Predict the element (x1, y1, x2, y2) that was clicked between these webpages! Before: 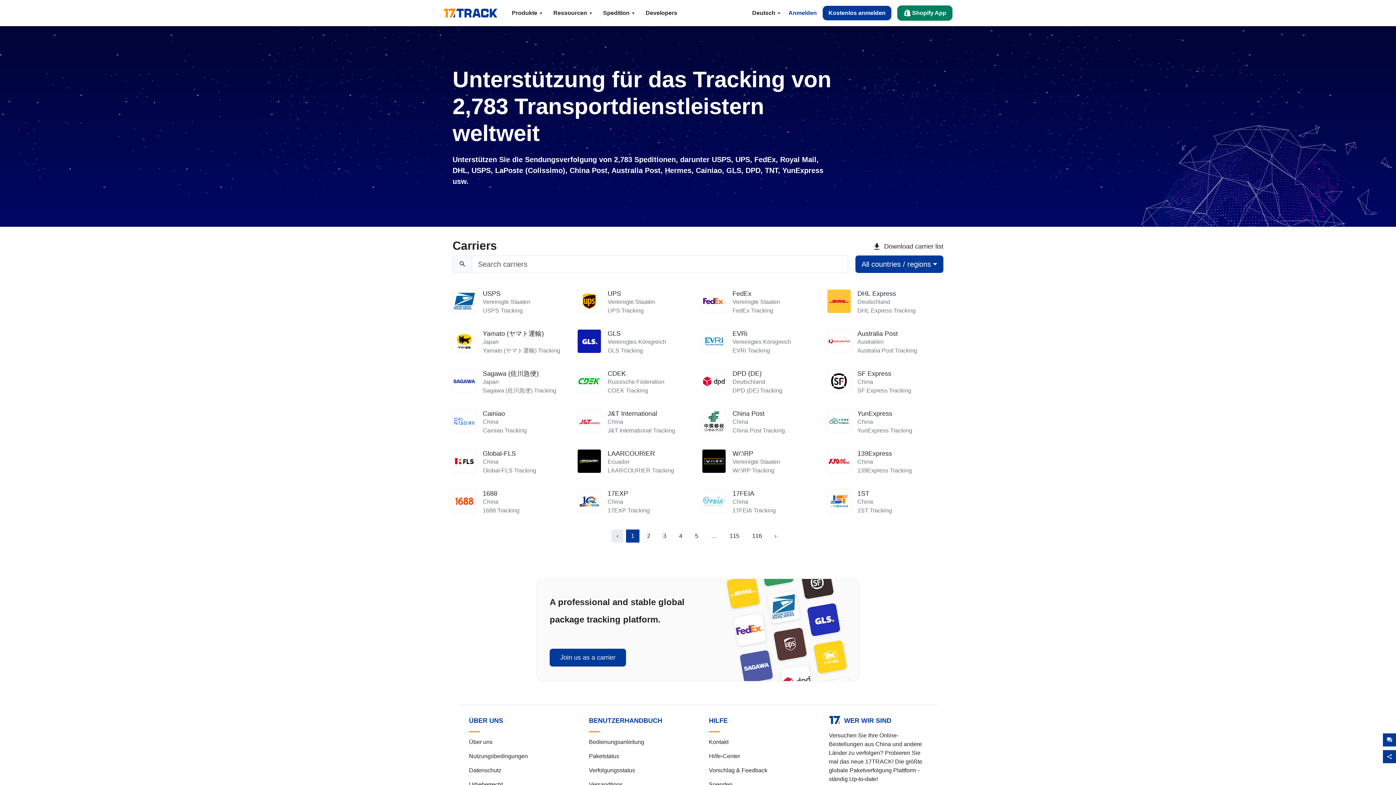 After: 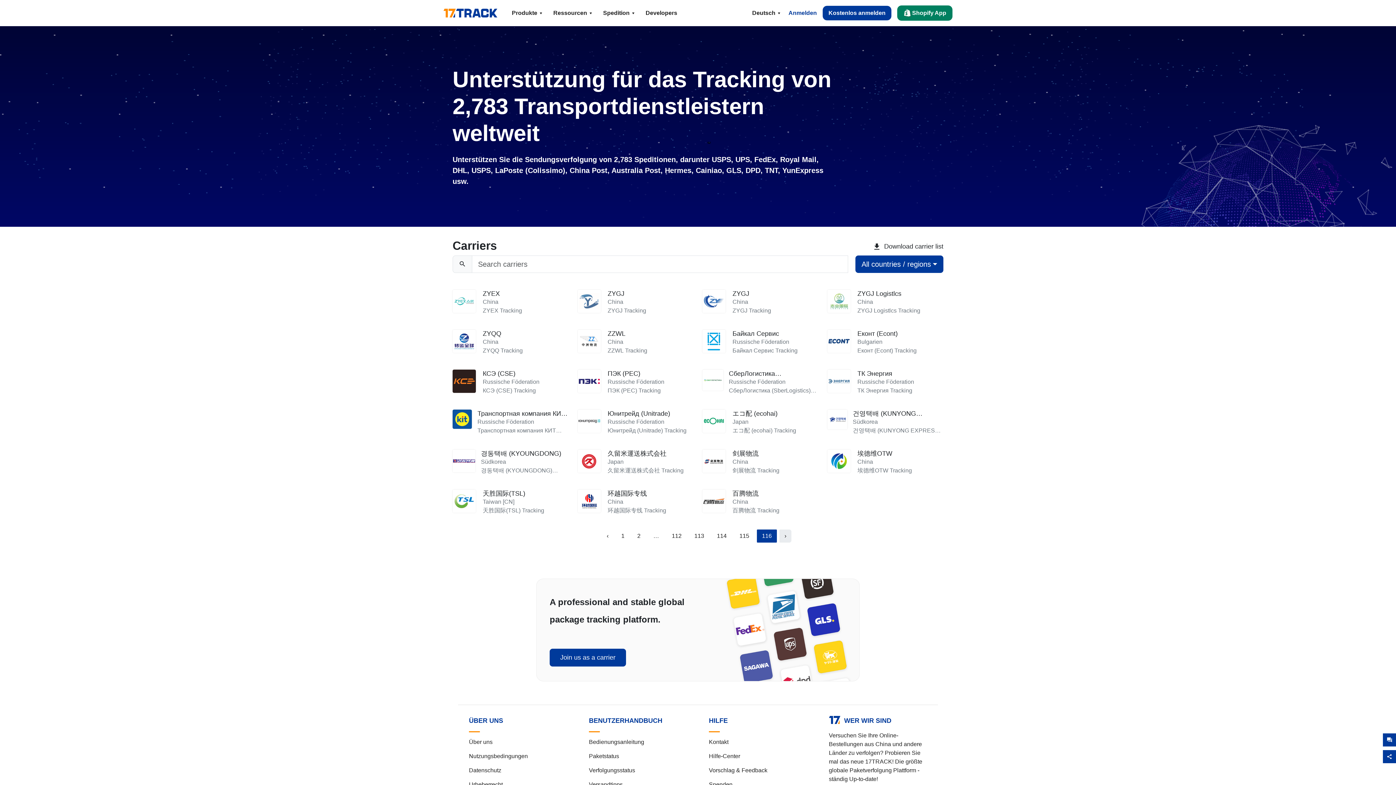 Action: label: 116 bbox: (747, 529, 767, 542)